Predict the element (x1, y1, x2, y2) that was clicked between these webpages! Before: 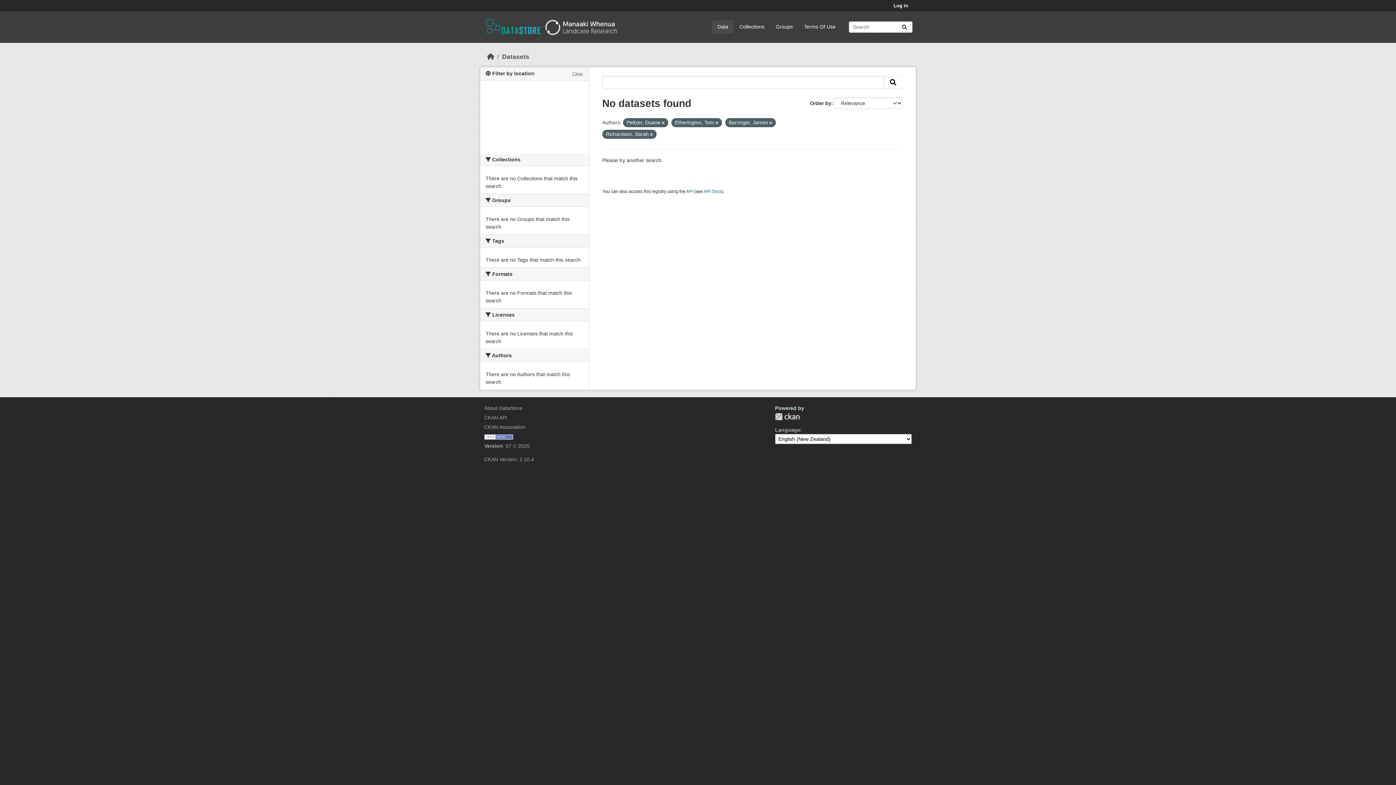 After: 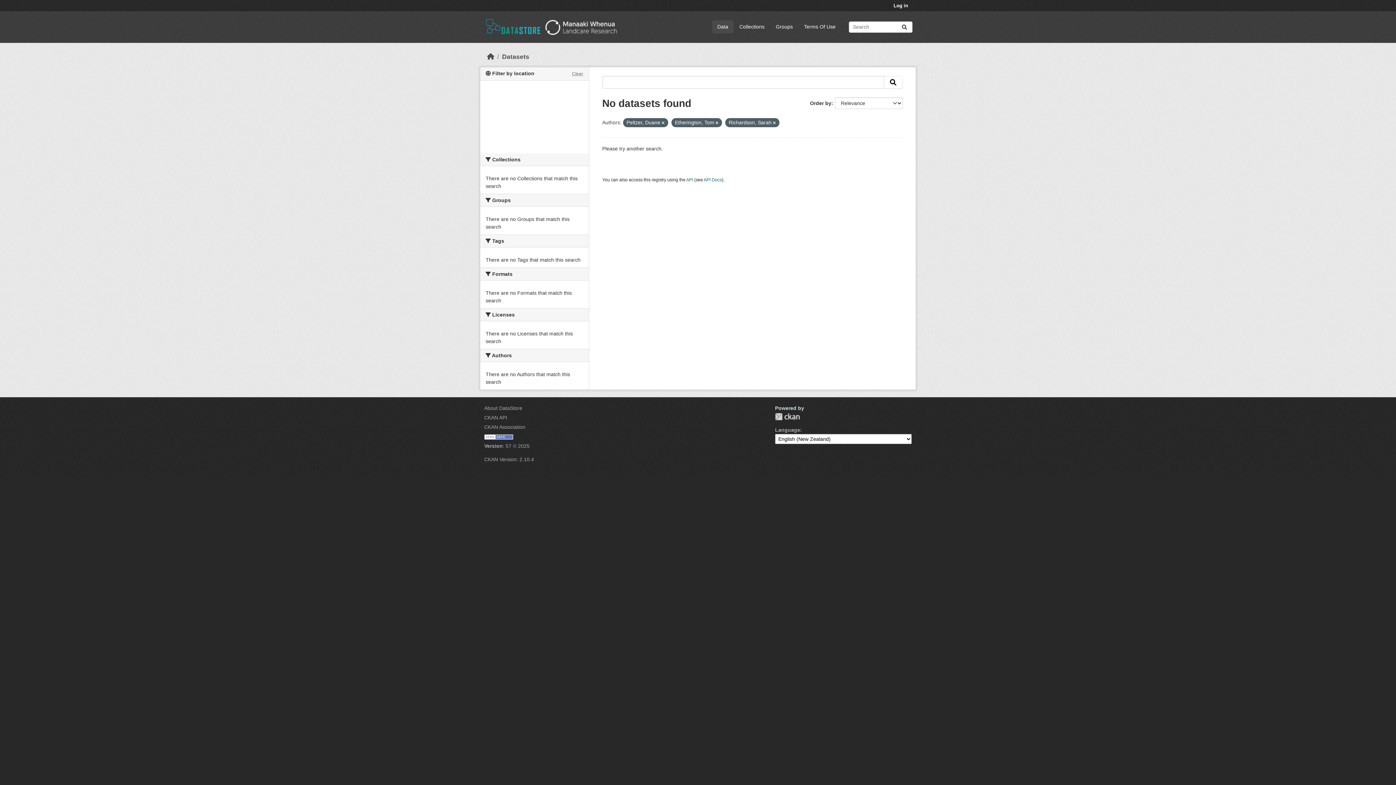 Action: bbox: (769, 120, 772, 125)